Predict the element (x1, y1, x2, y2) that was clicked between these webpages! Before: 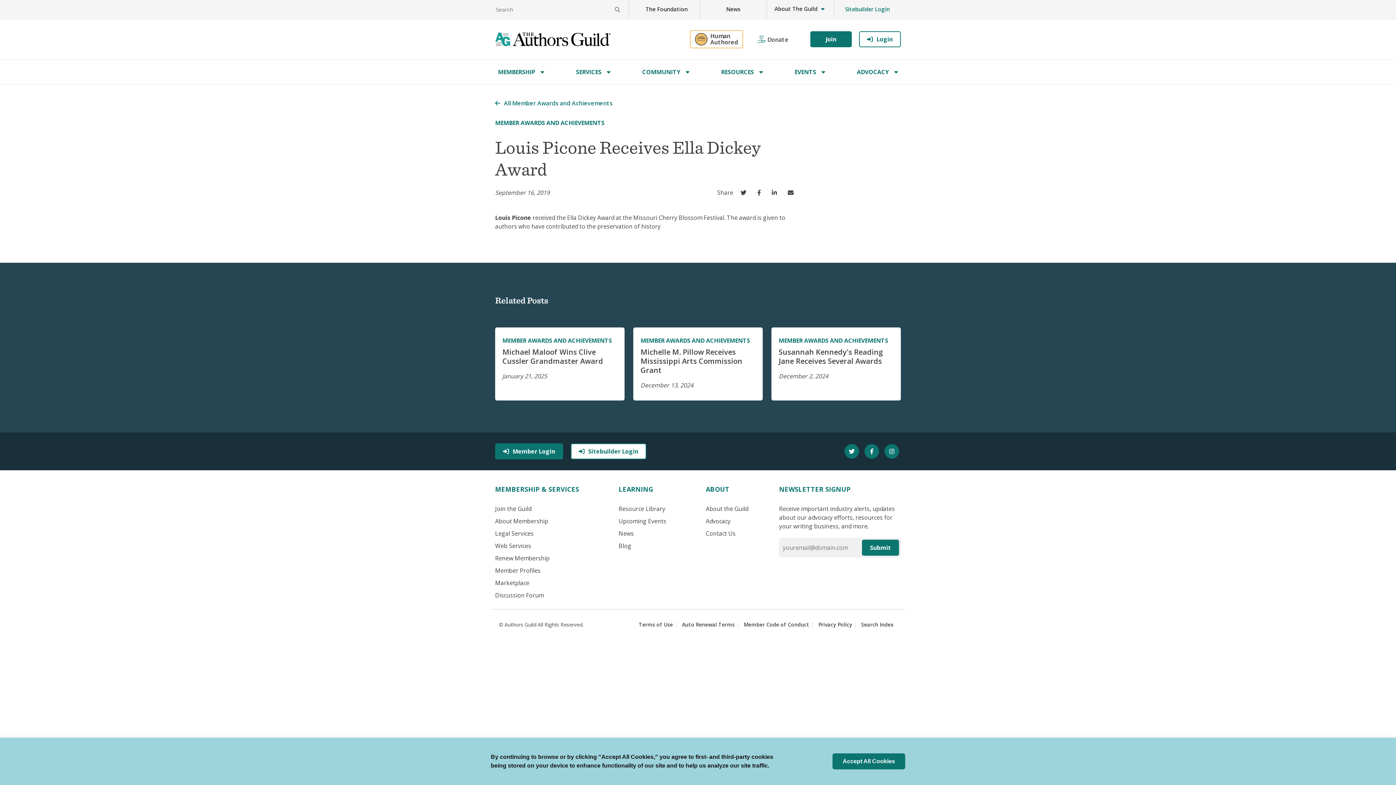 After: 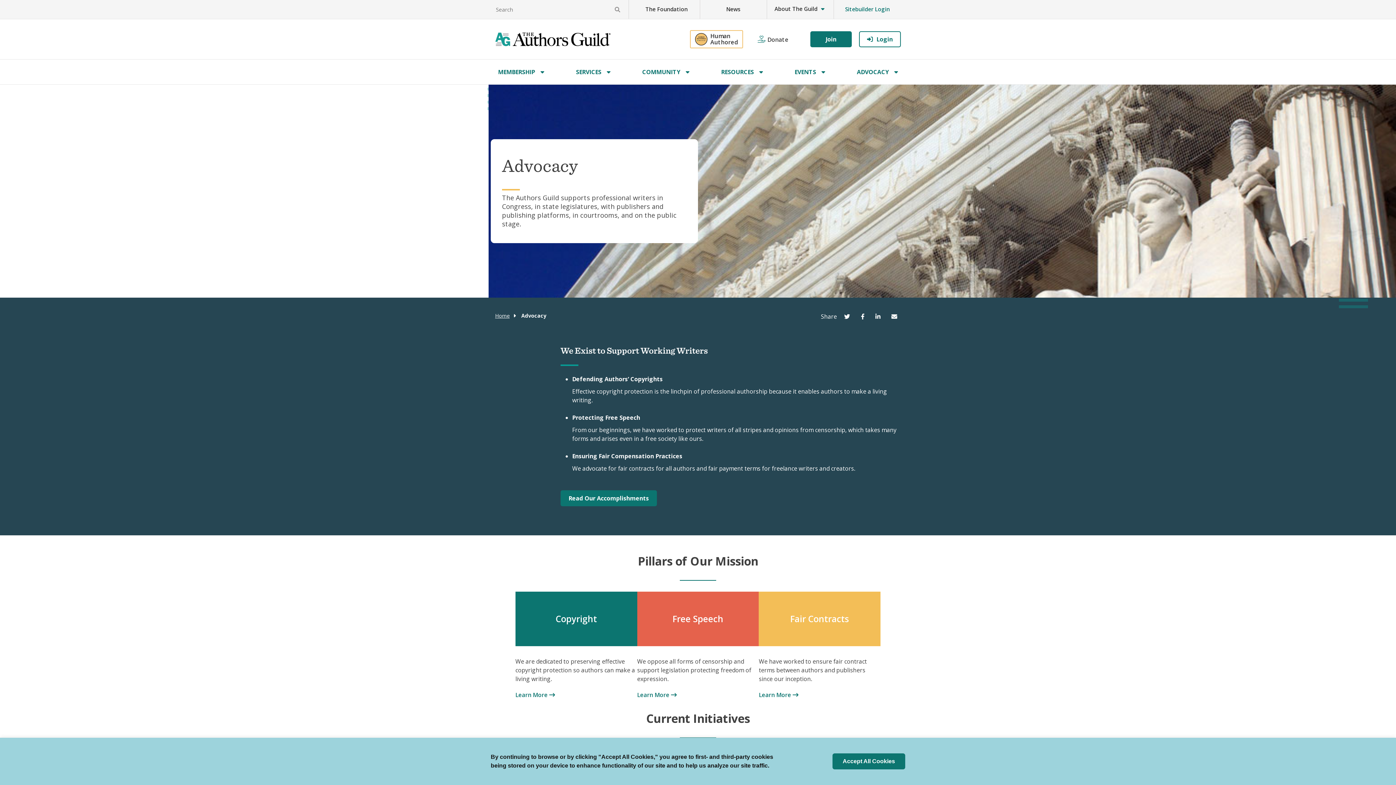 Action: bbox: (705, 517, 730, 525) label: Advocacy